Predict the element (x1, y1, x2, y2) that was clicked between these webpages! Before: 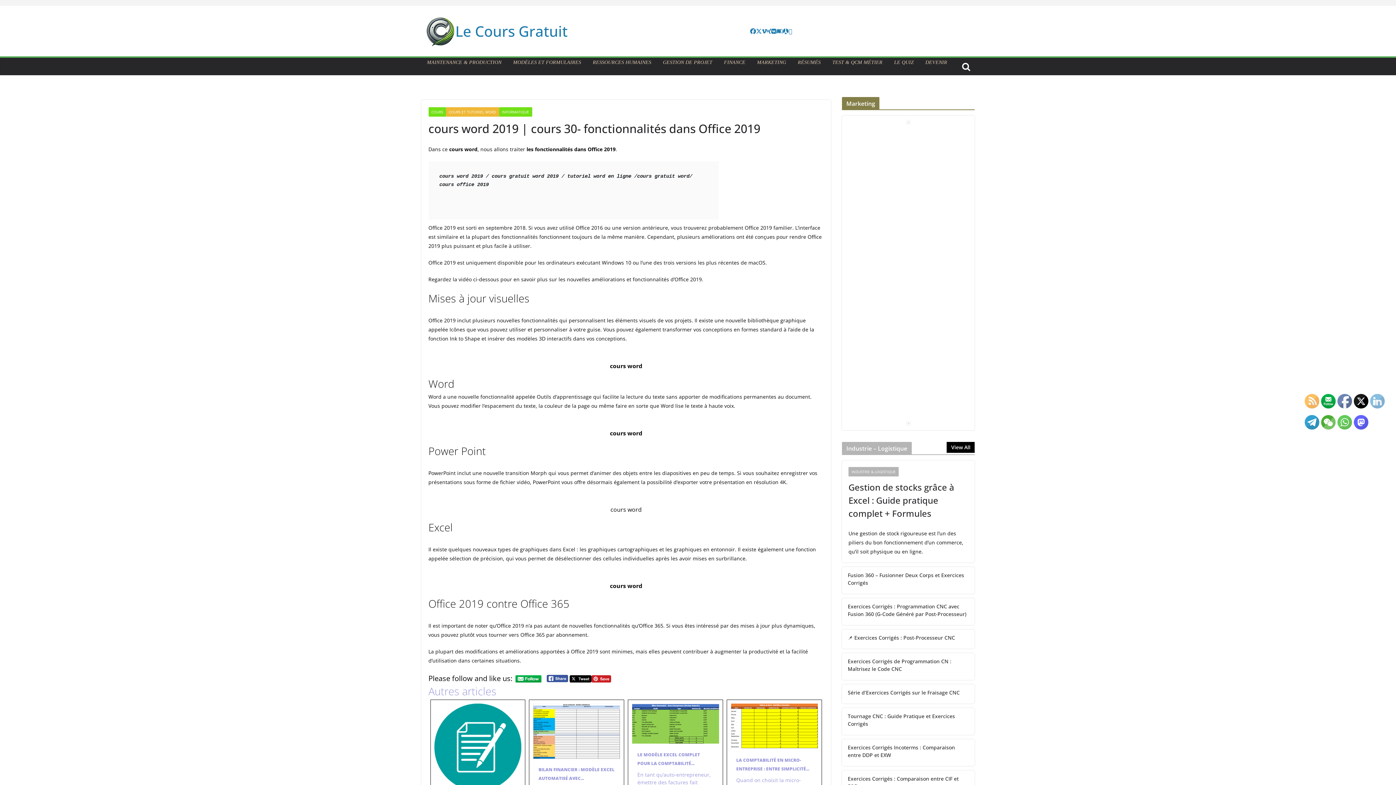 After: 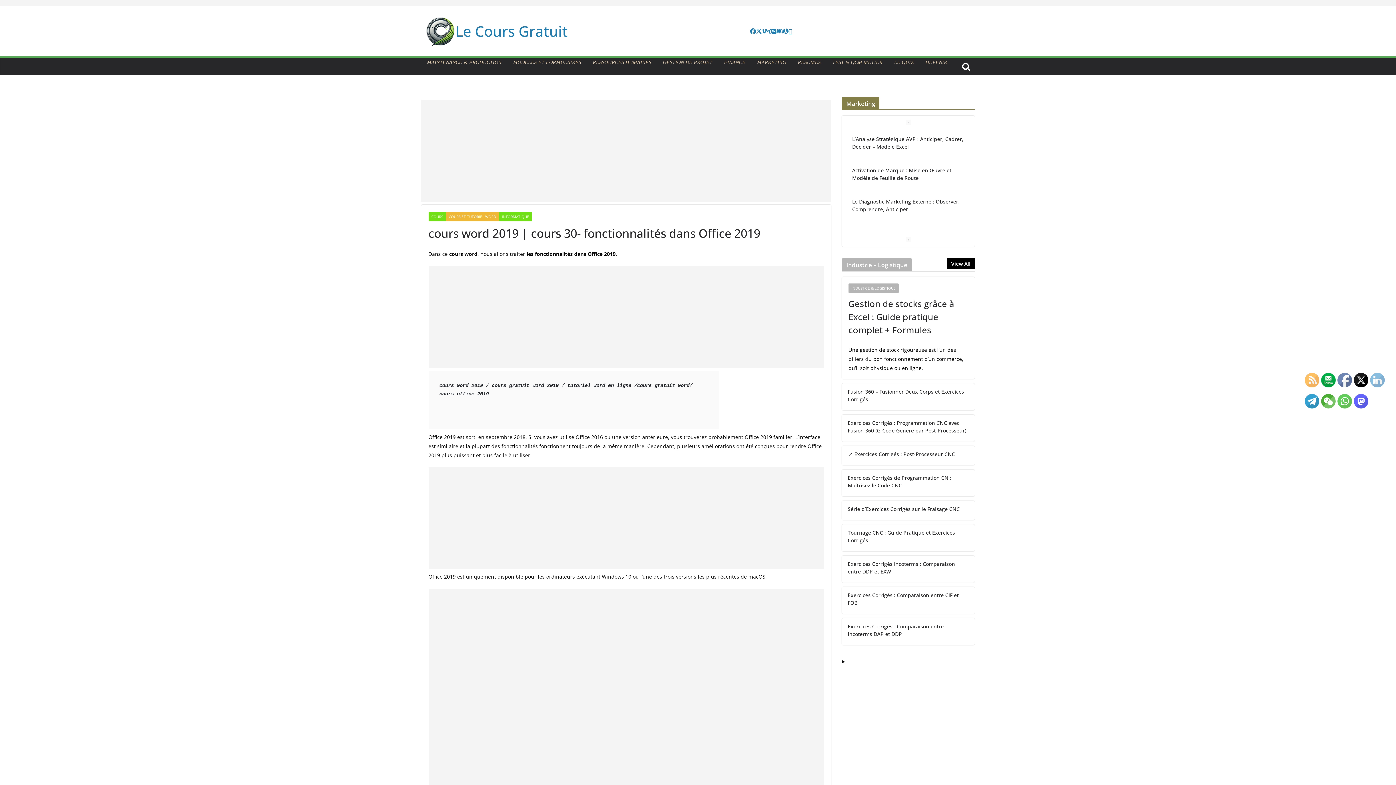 Action: bbox: (1354, 394, 1369, 409)